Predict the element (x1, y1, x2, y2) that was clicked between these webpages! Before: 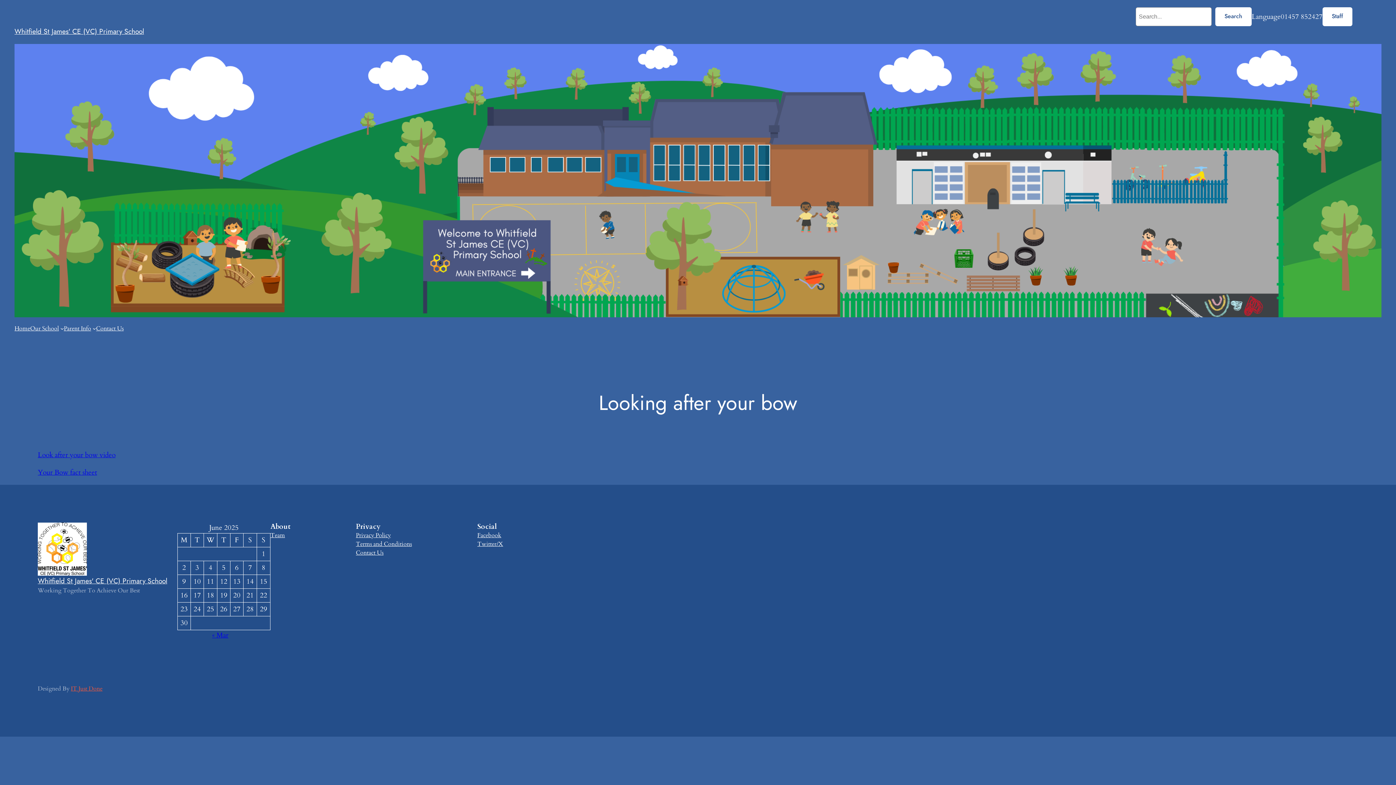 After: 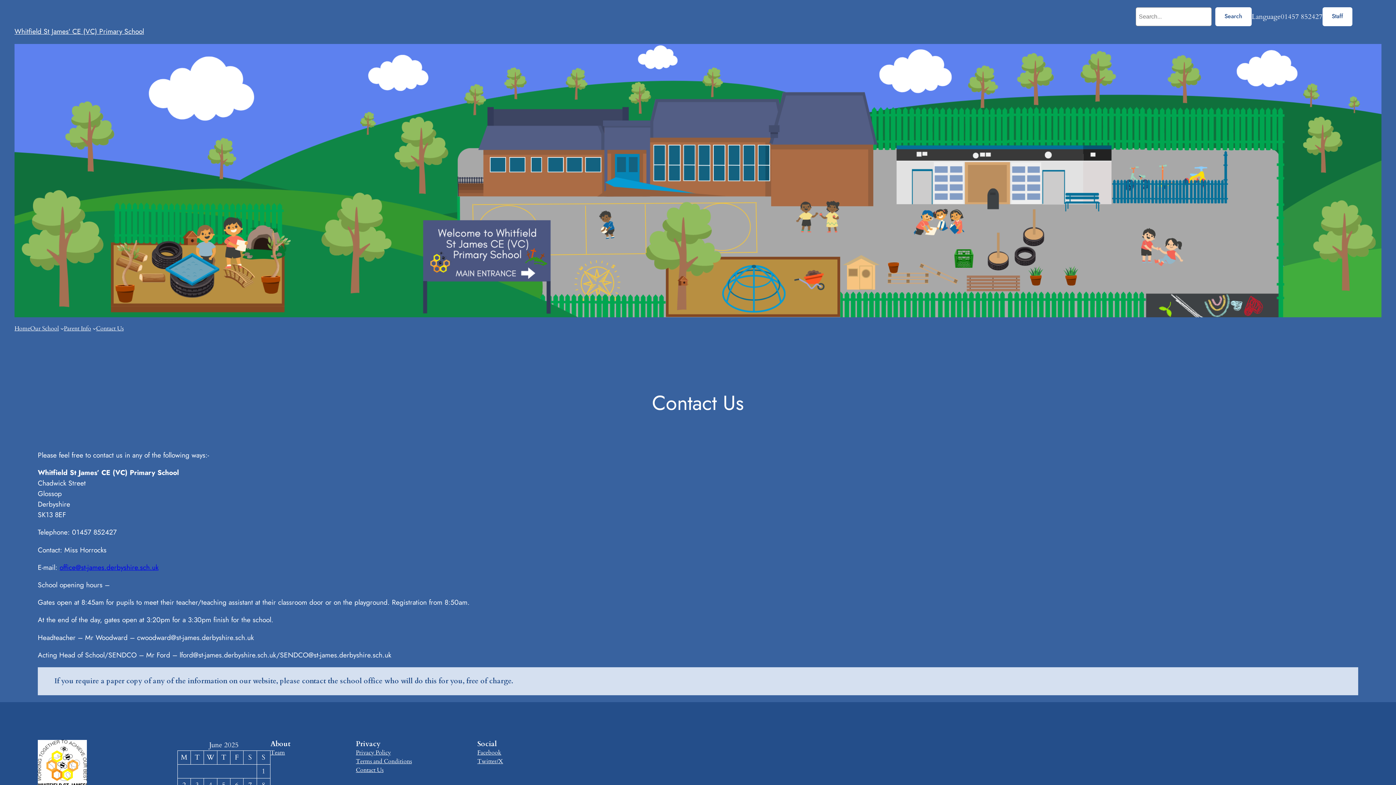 Action: bbox: (96, 324, 123, 333) label: Contact Us